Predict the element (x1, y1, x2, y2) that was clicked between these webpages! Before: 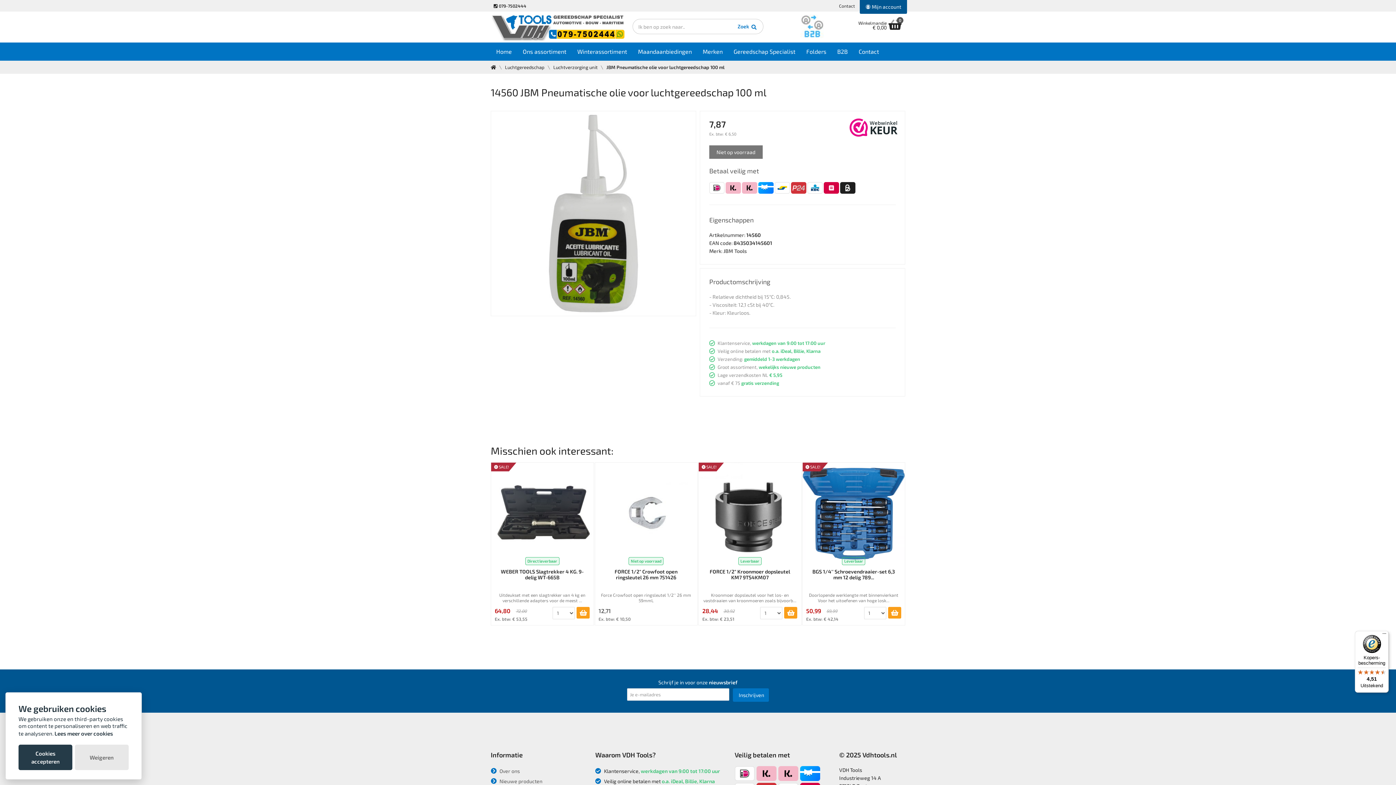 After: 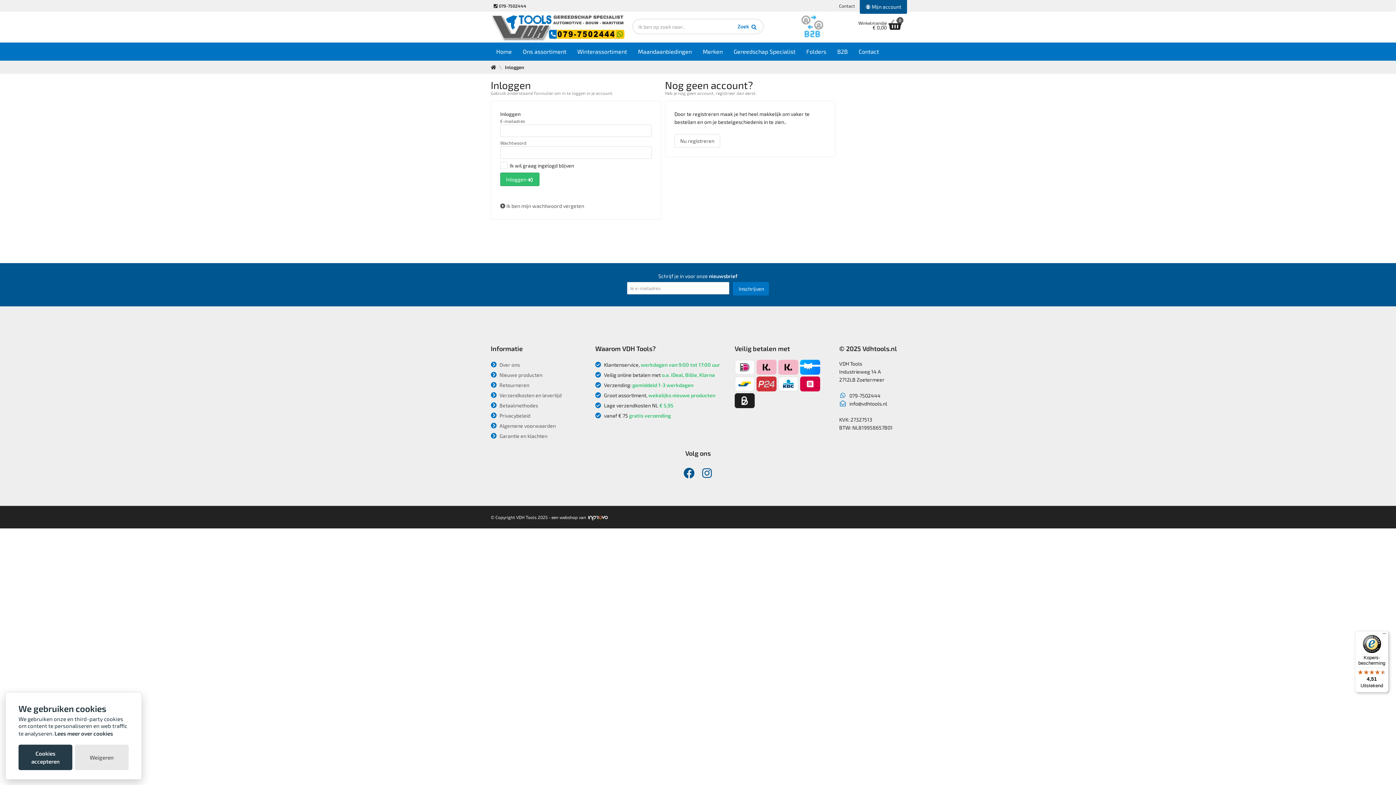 Action: label:  Mijn account bbox: (859, 0, 907, 13)